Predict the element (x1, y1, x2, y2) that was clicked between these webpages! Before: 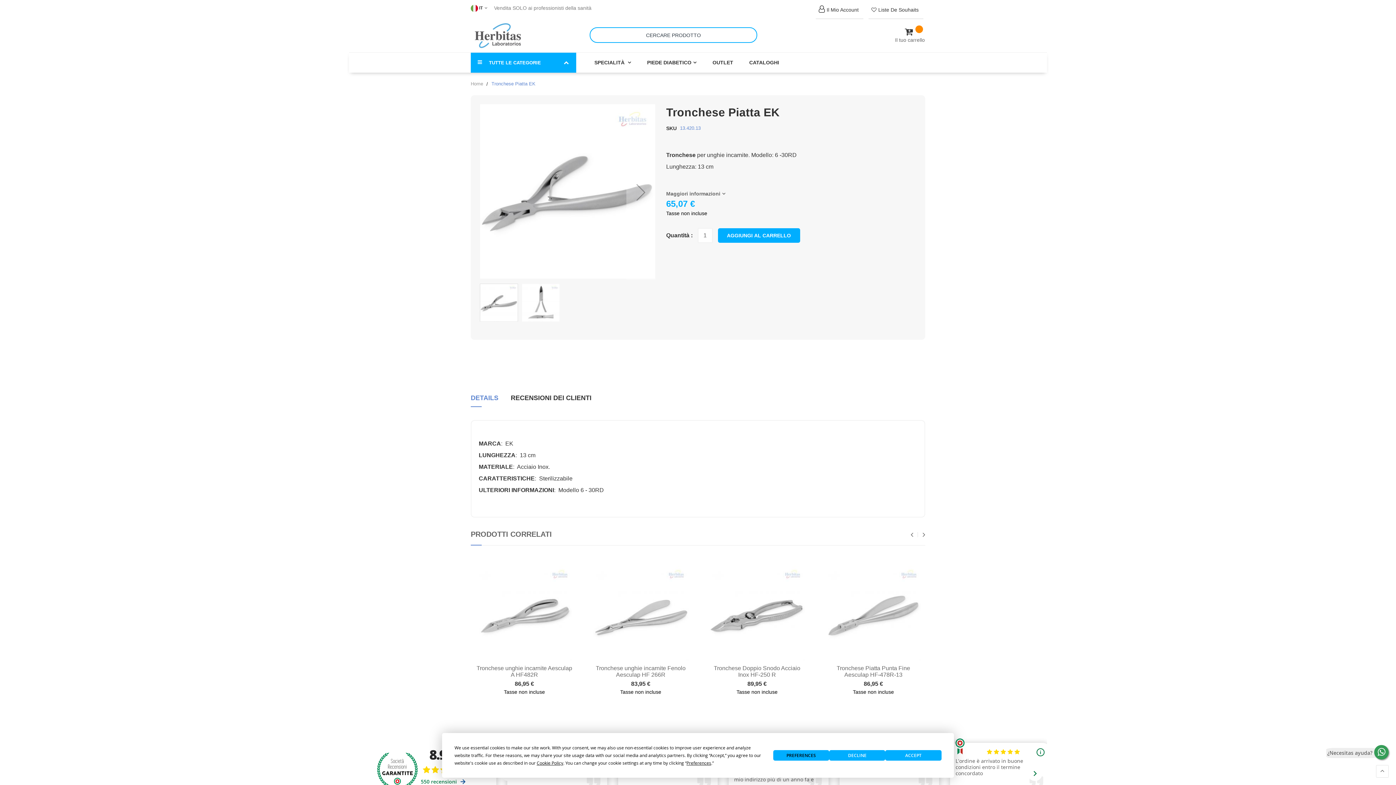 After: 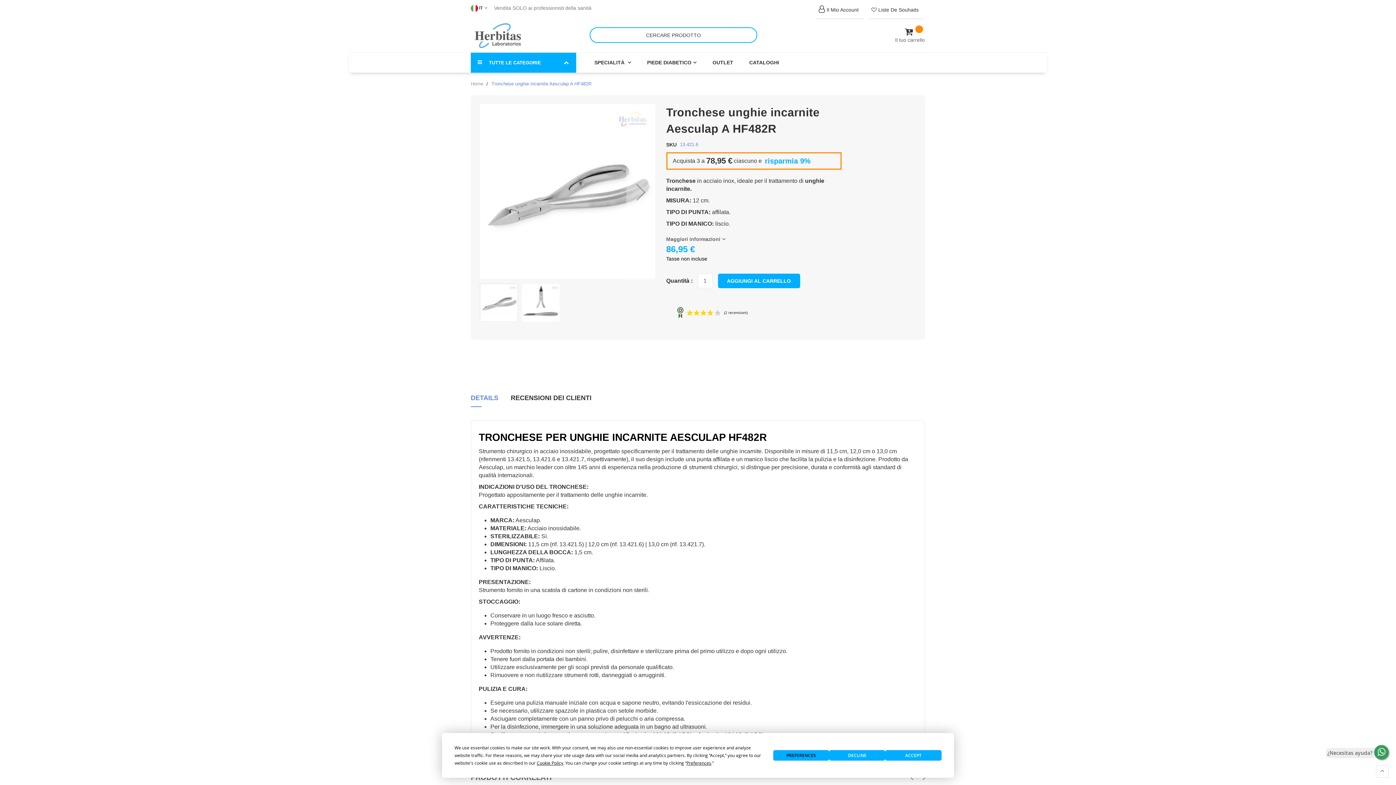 Action: bbox: (476, 623, 572, 636) label: Tronchese unghie incarnite Aesculap A HF482R